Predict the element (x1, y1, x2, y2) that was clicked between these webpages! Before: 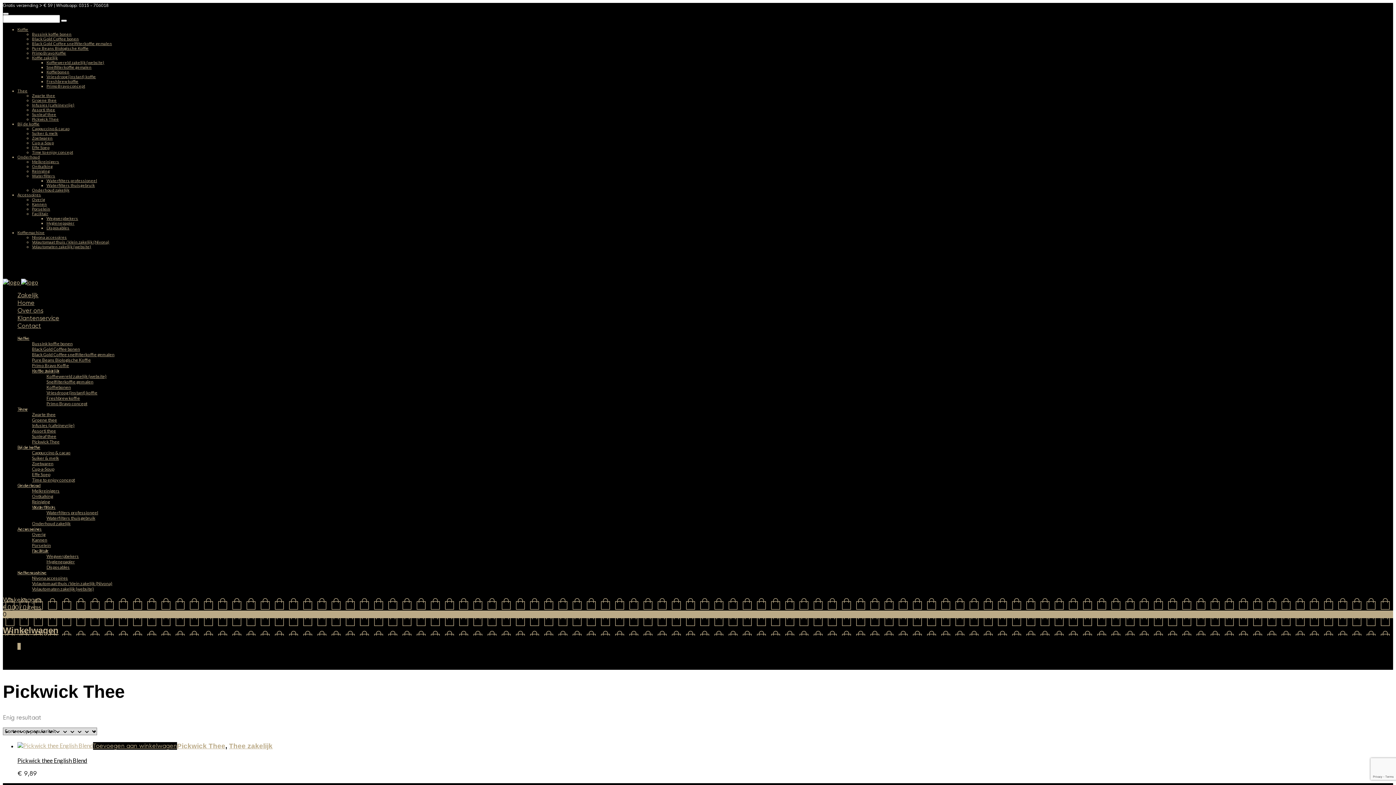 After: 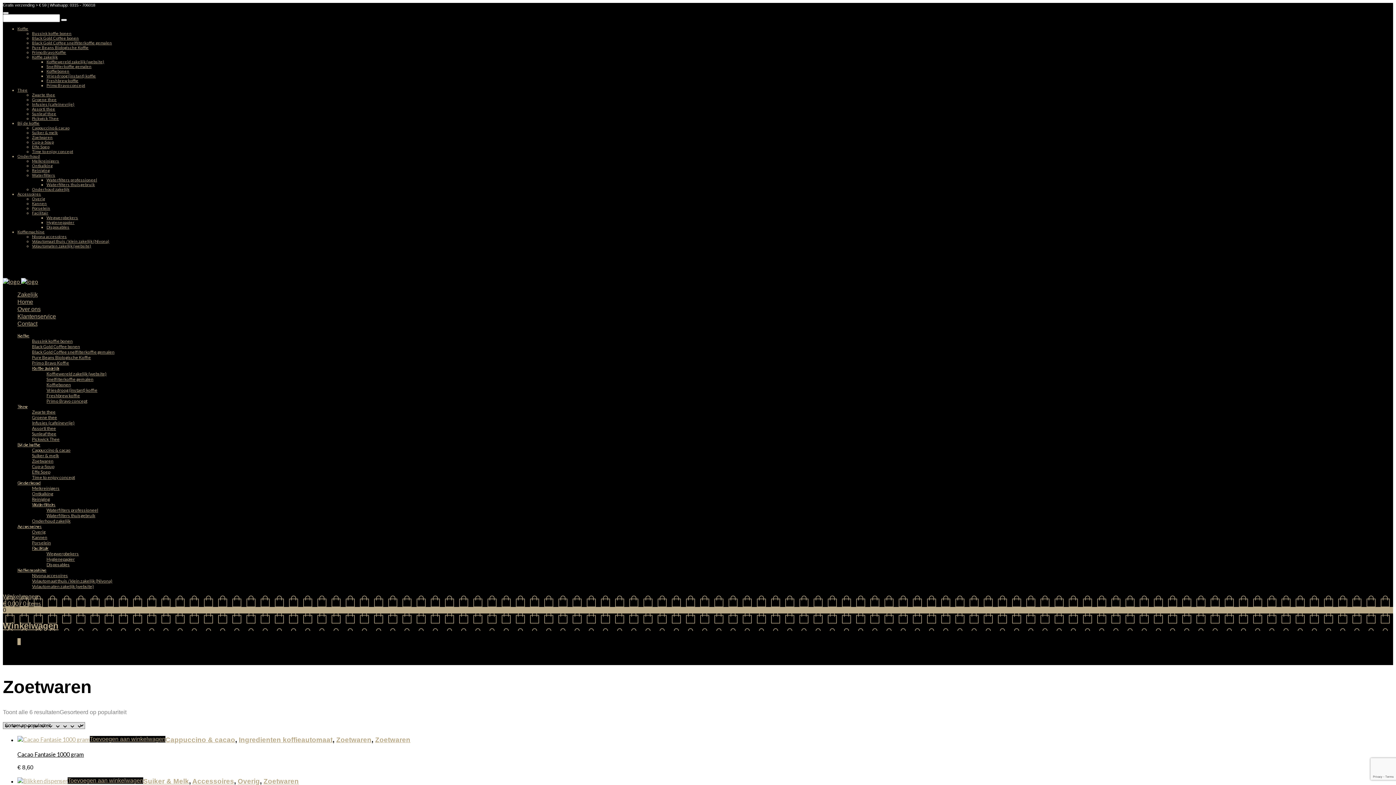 Action: label: Zoetwaren bbox: (32, 461, 53, 466)